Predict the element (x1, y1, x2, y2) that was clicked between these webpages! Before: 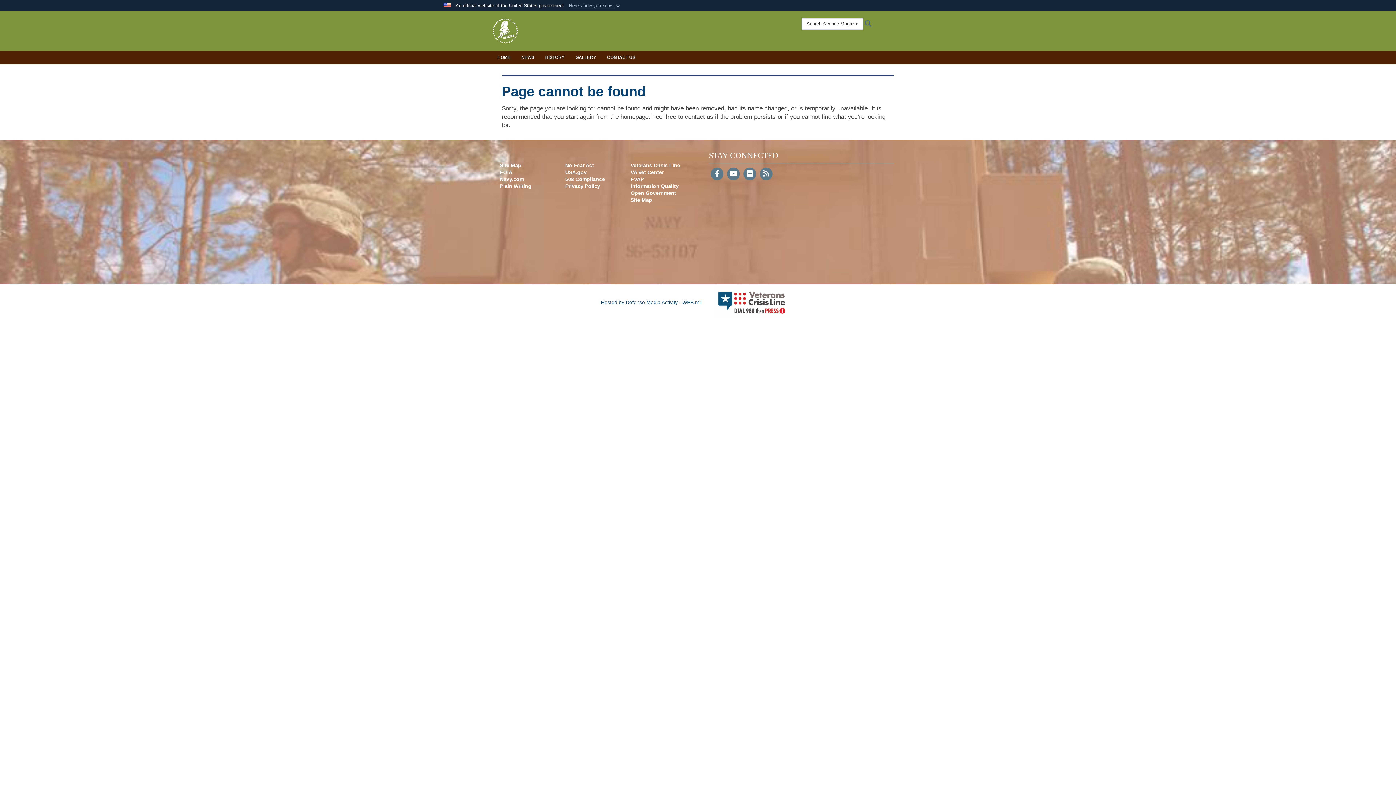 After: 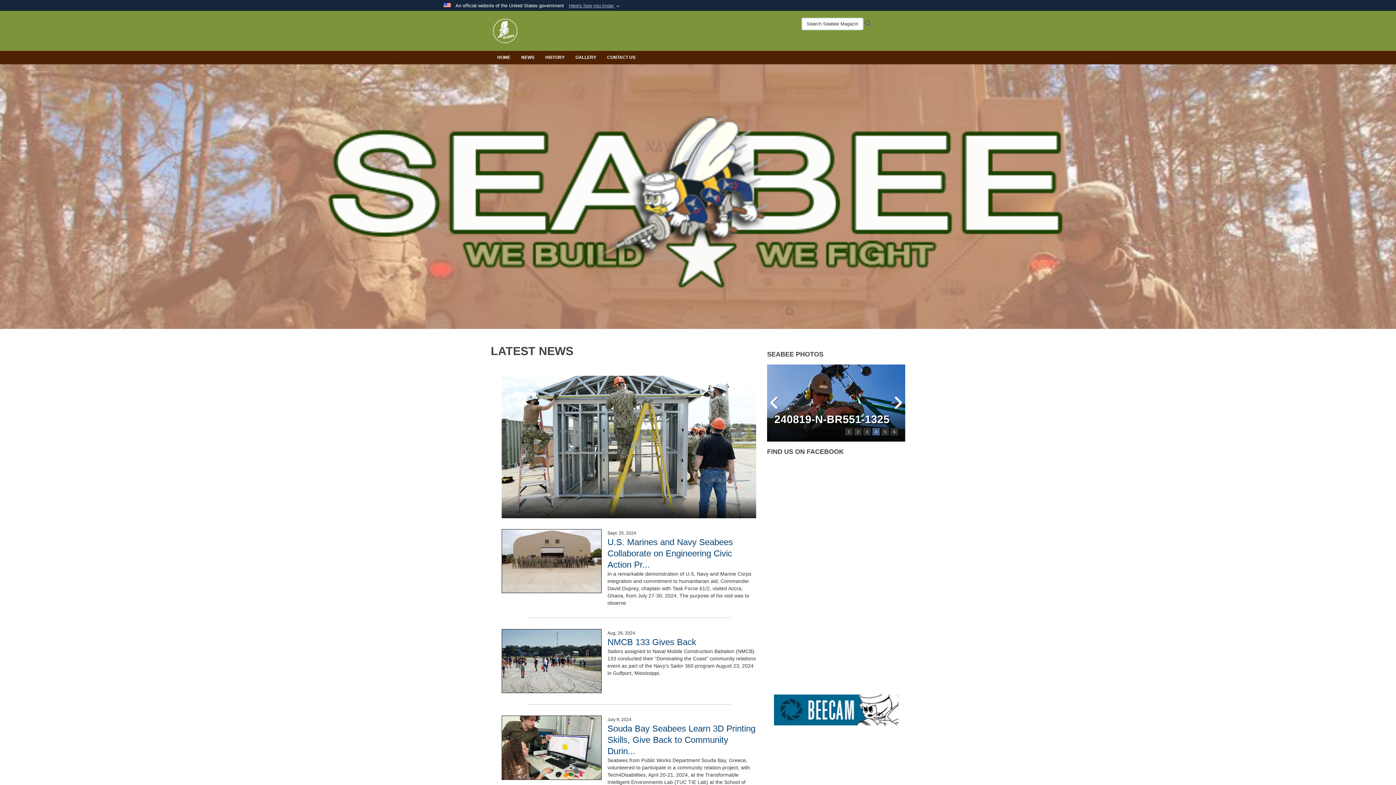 Action: bbox: (492, 50, 516, 64) label: HOME